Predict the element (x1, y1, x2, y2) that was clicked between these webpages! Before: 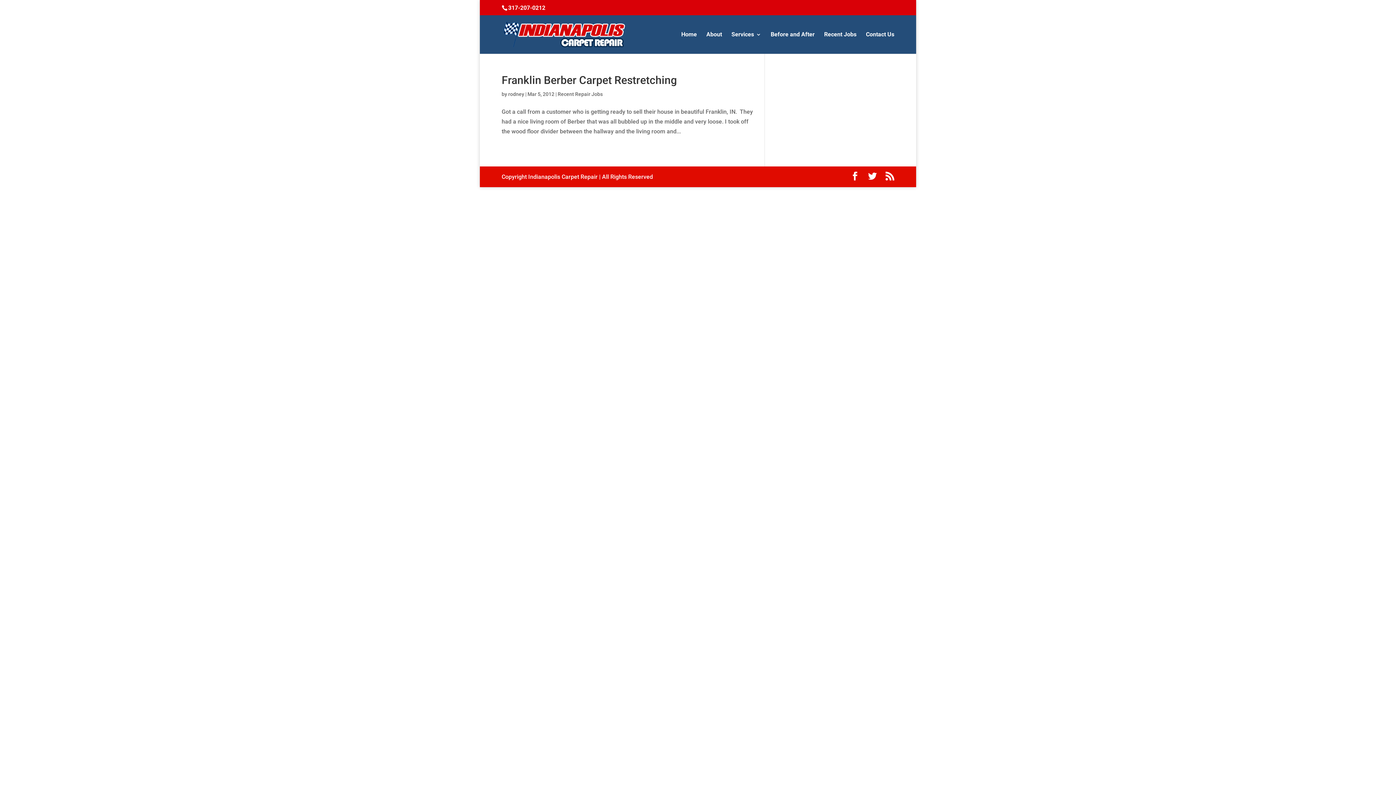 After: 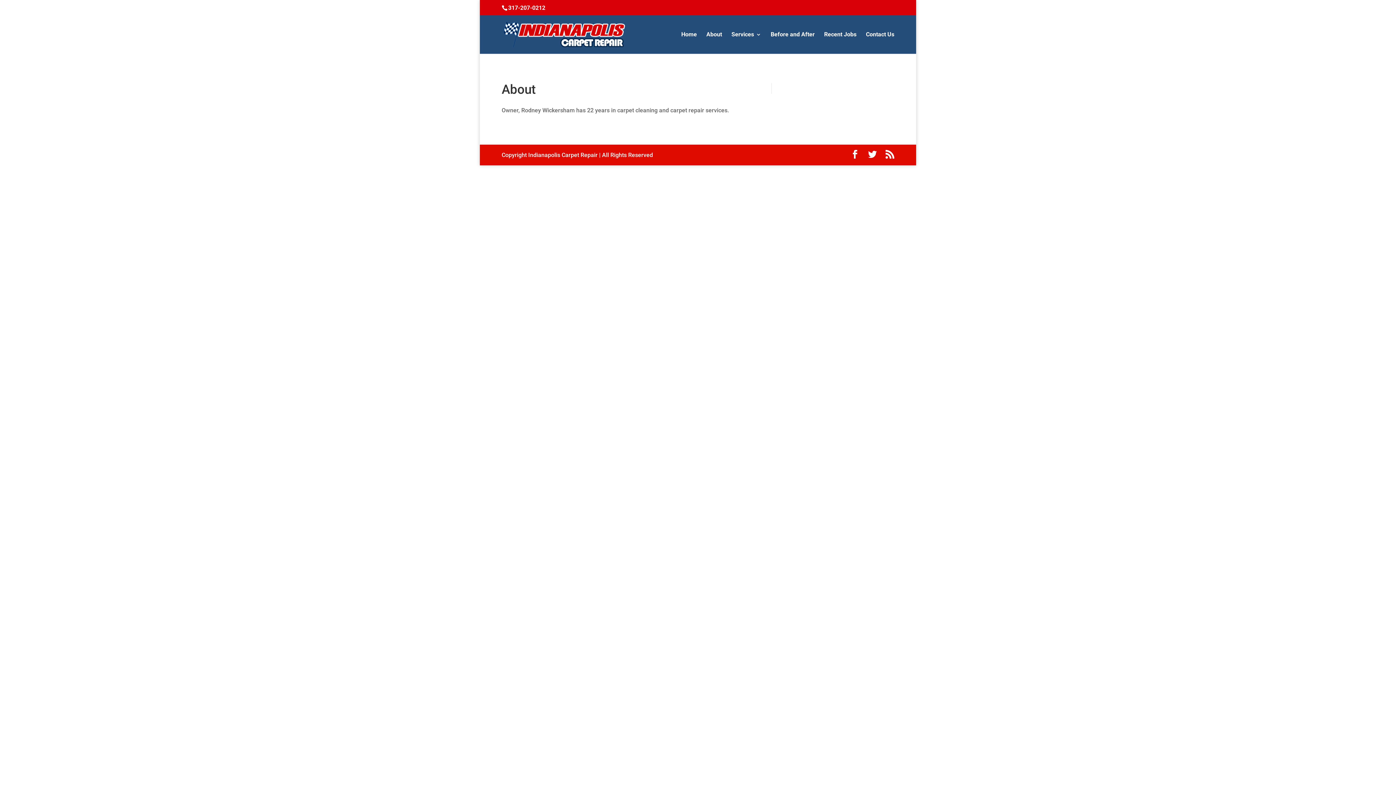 Action: bbox: (706, 32, 722, 53) label: About